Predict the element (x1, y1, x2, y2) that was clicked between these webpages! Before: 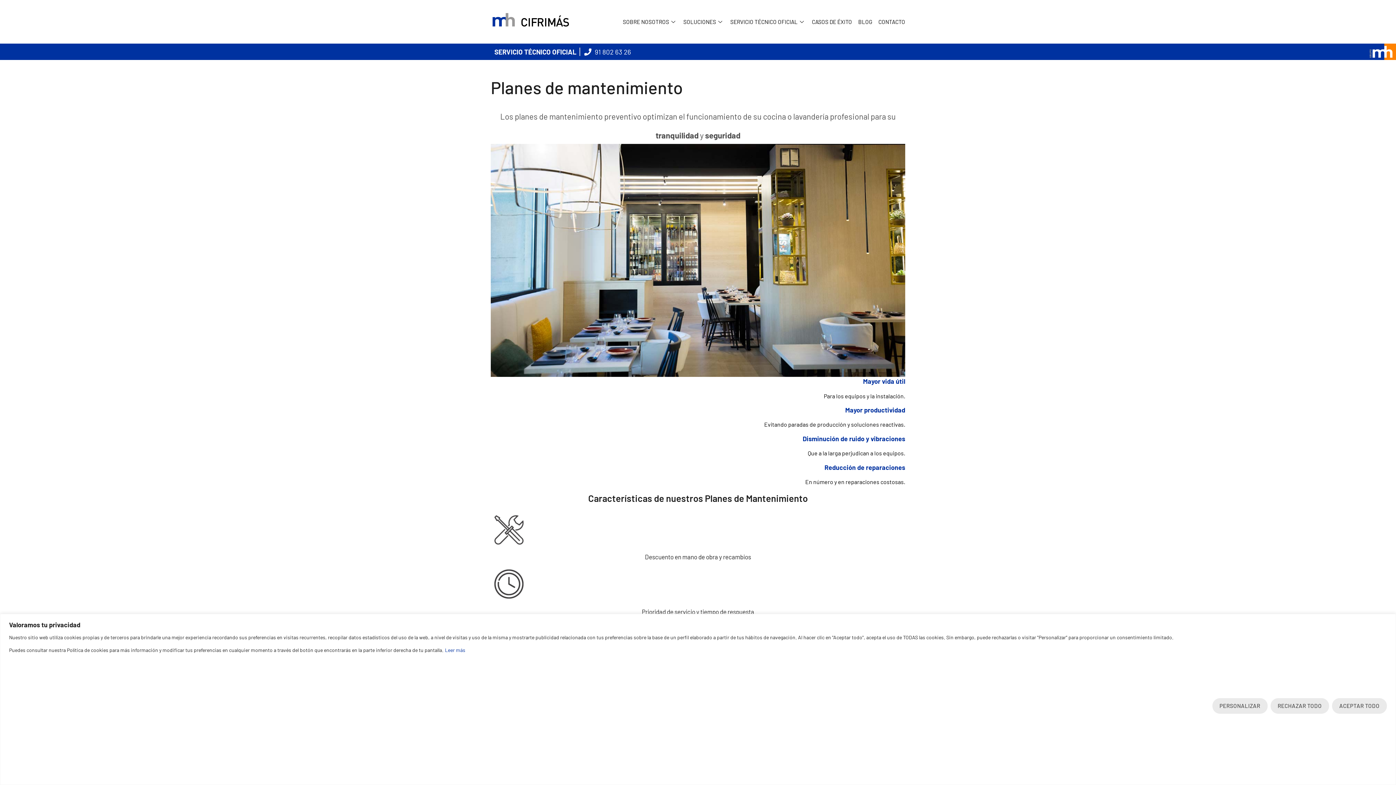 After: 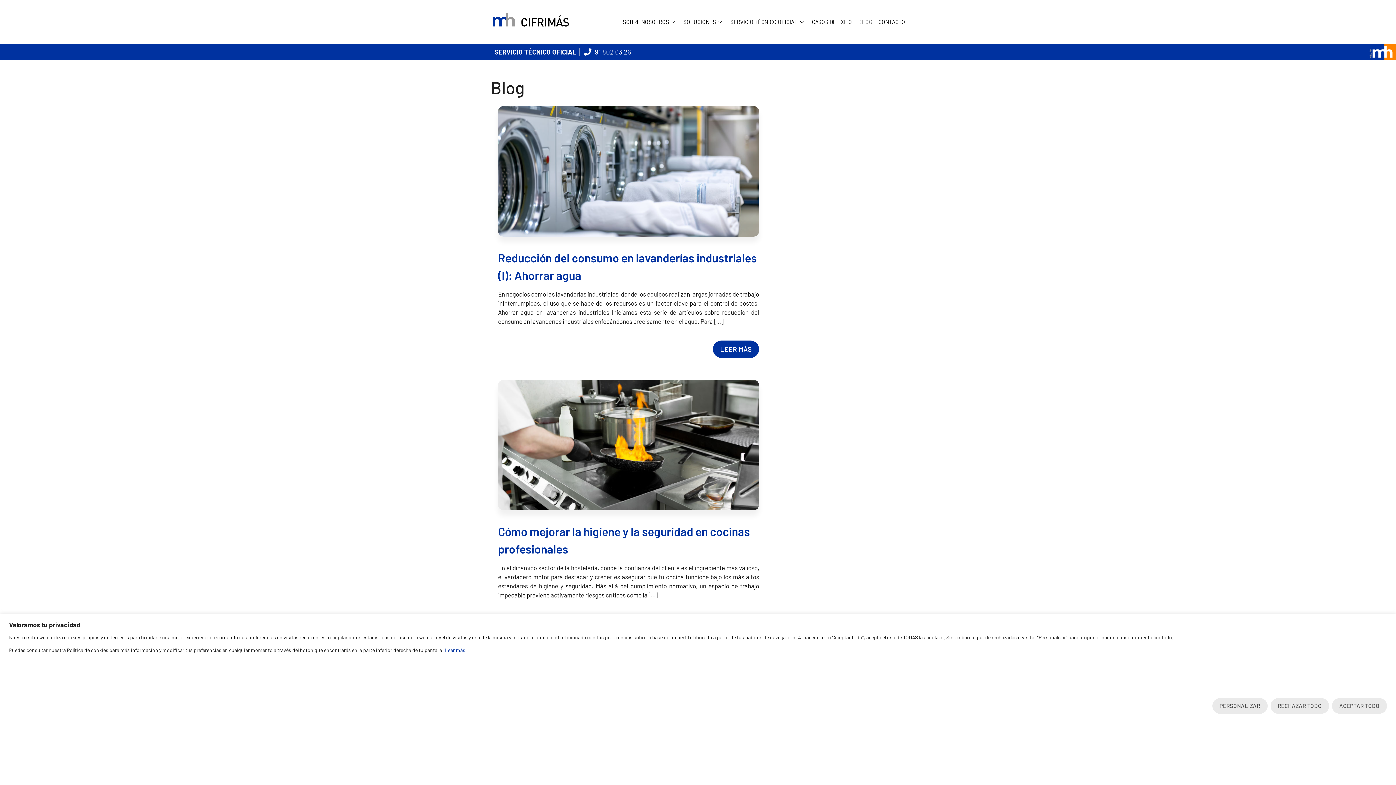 Action: label: BLOG bbox: (852, 7, 872, 36)